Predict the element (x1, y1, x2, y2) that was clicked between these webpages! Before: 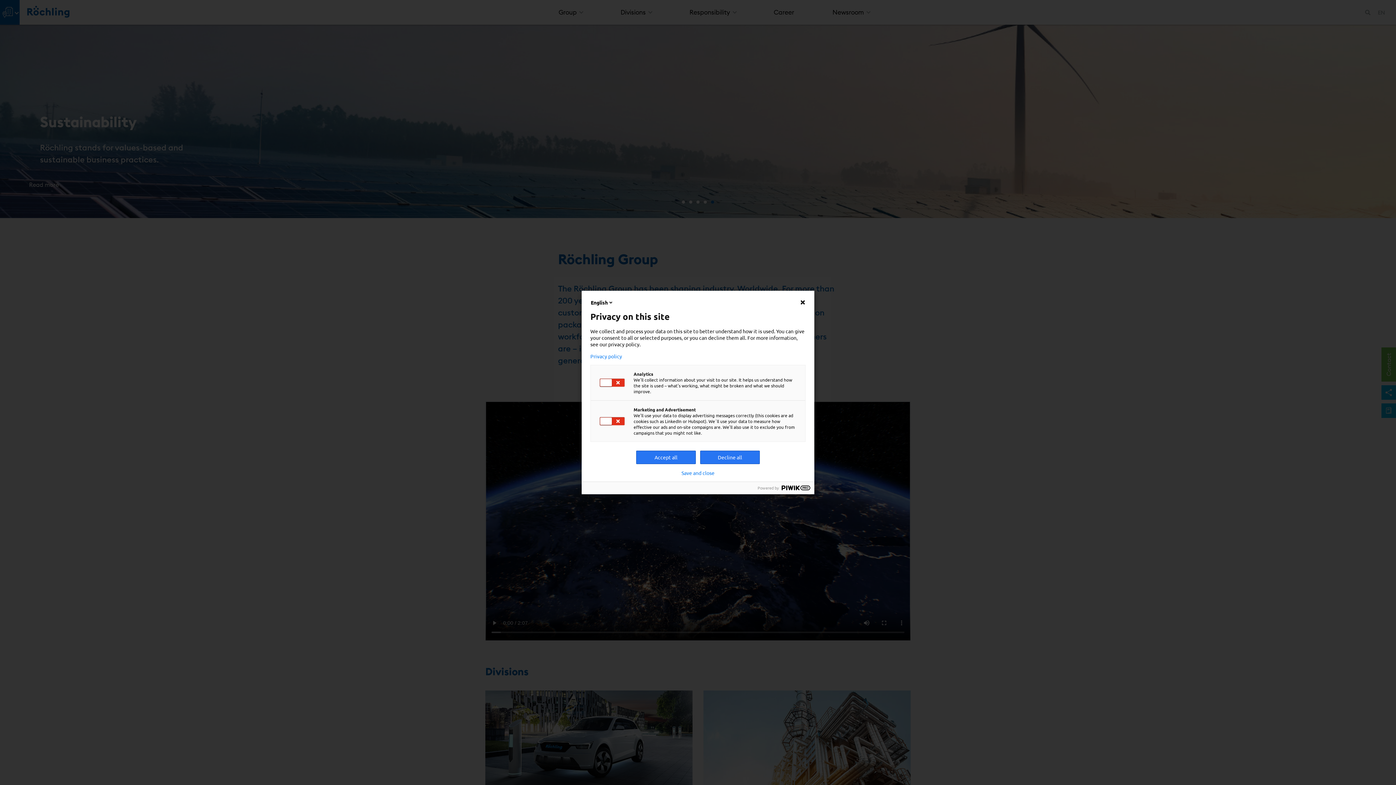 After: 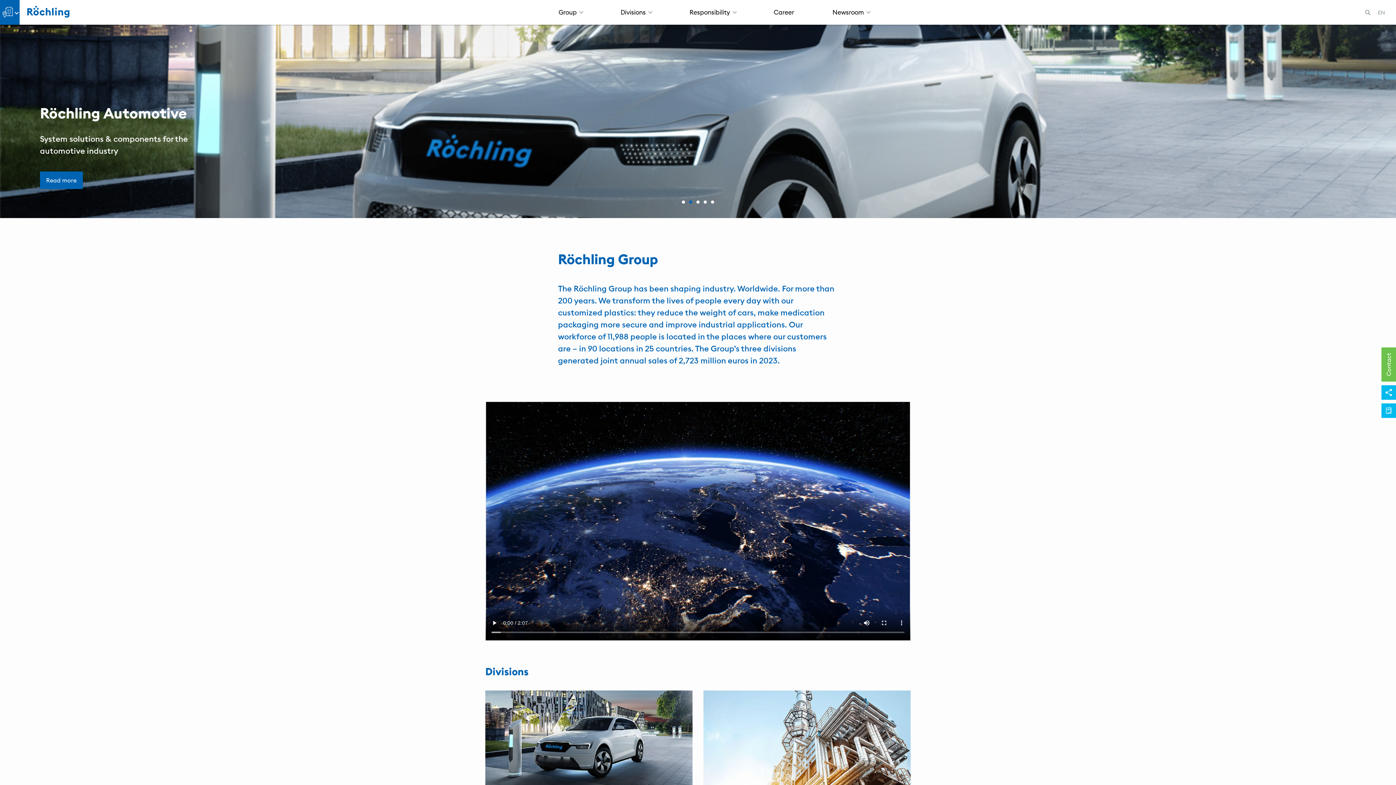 Action: bbox: (800, 299, 805, 305)